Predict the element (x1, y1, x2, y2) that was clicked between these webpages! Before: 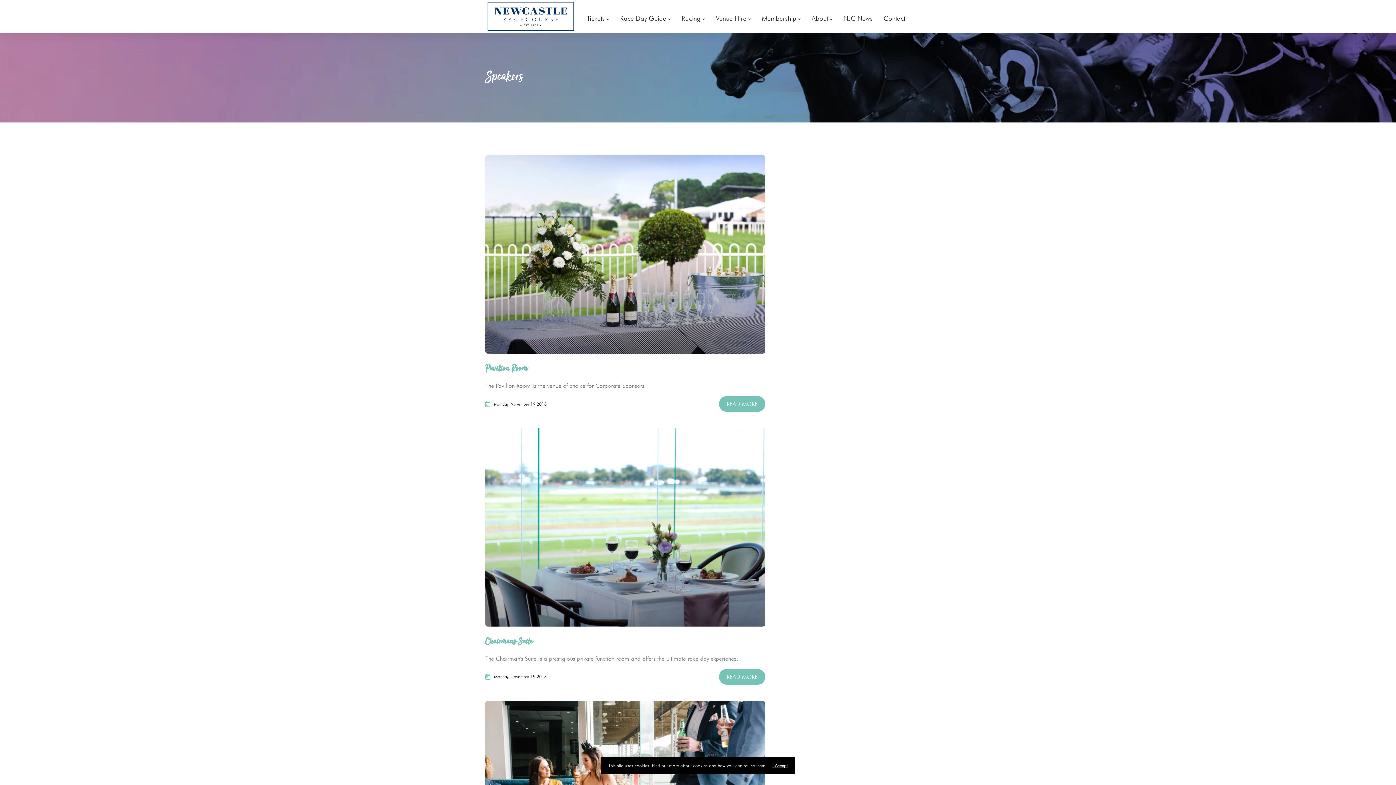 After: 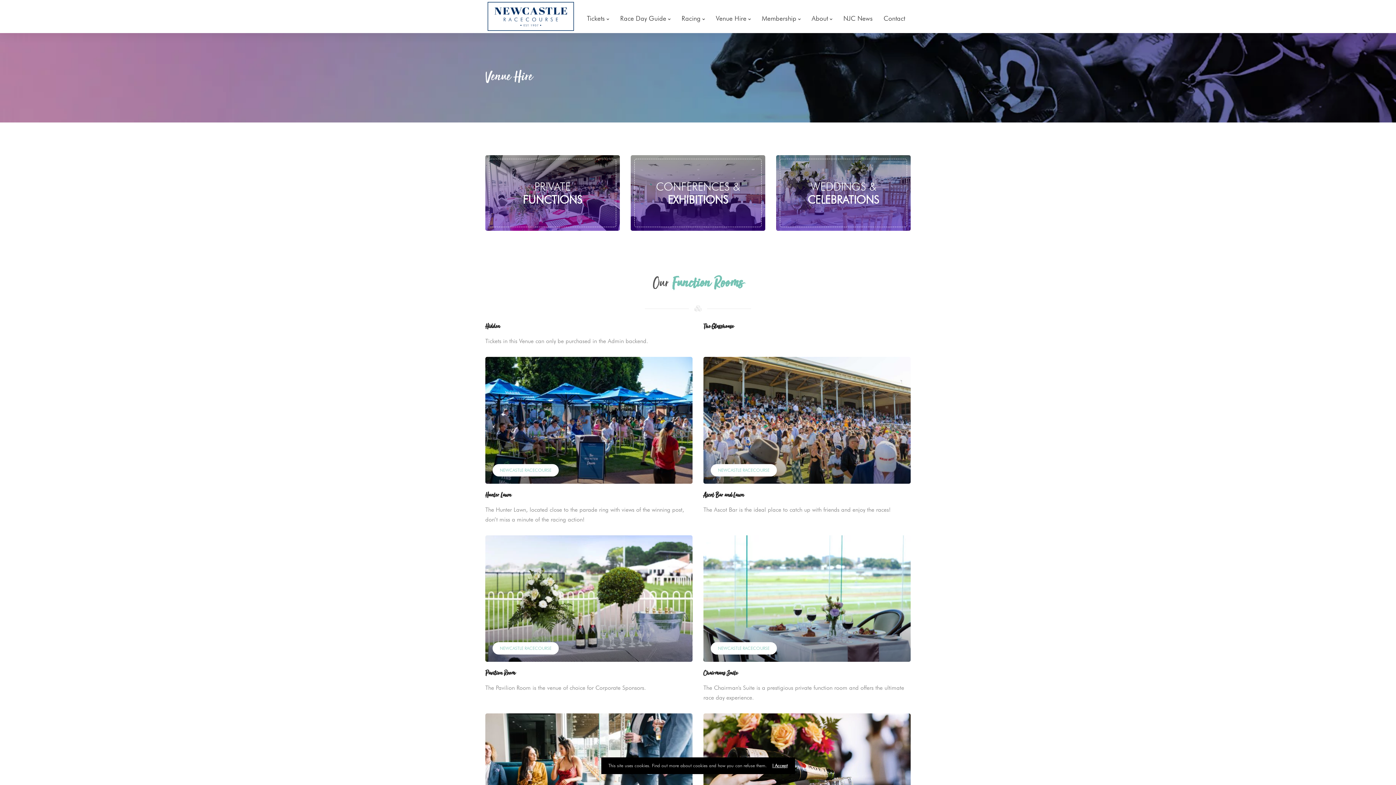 Action: label: Venue Hire bbox: (710, 9, 756, 27)